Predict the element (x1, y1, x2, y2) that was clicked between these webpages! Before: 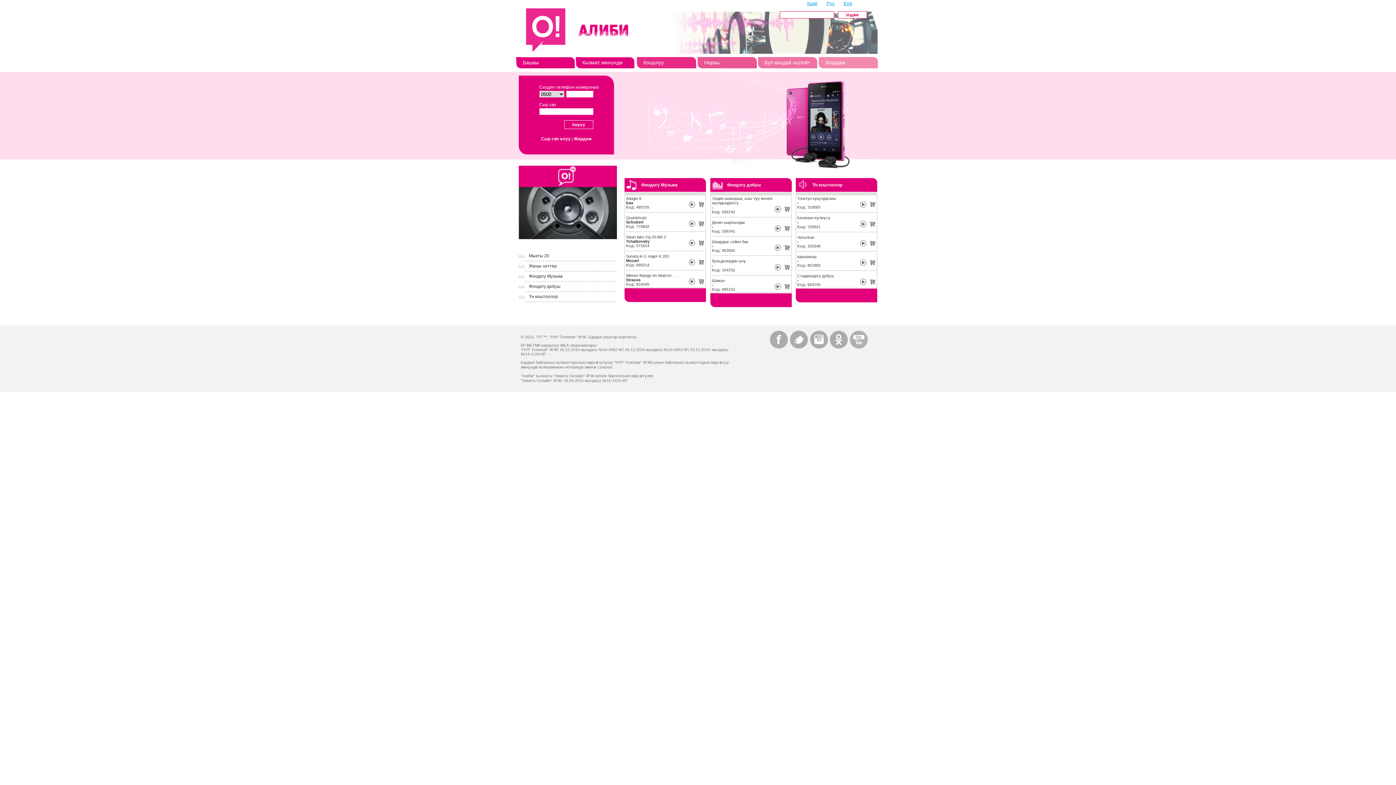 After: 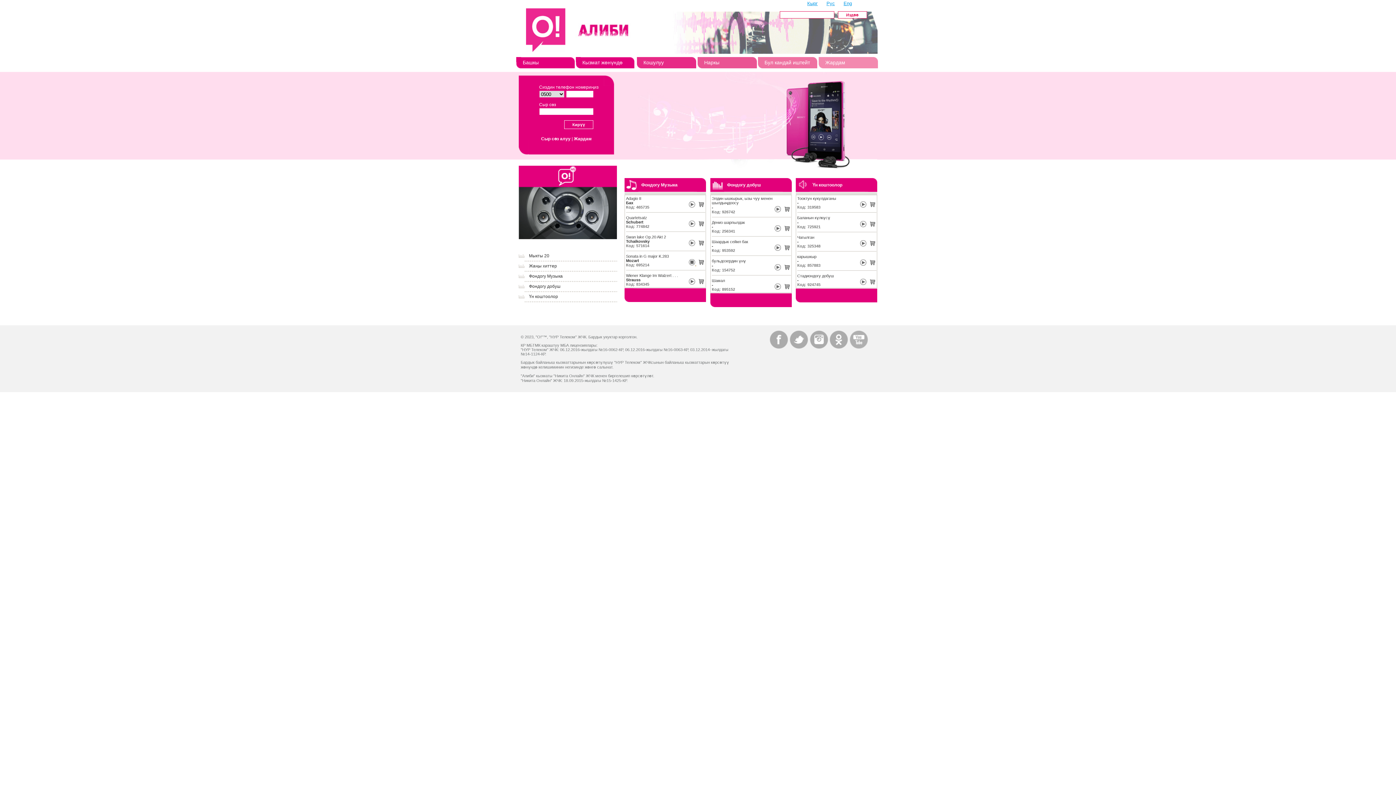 Action: bbox: (689, 262, 696, 266) label:  